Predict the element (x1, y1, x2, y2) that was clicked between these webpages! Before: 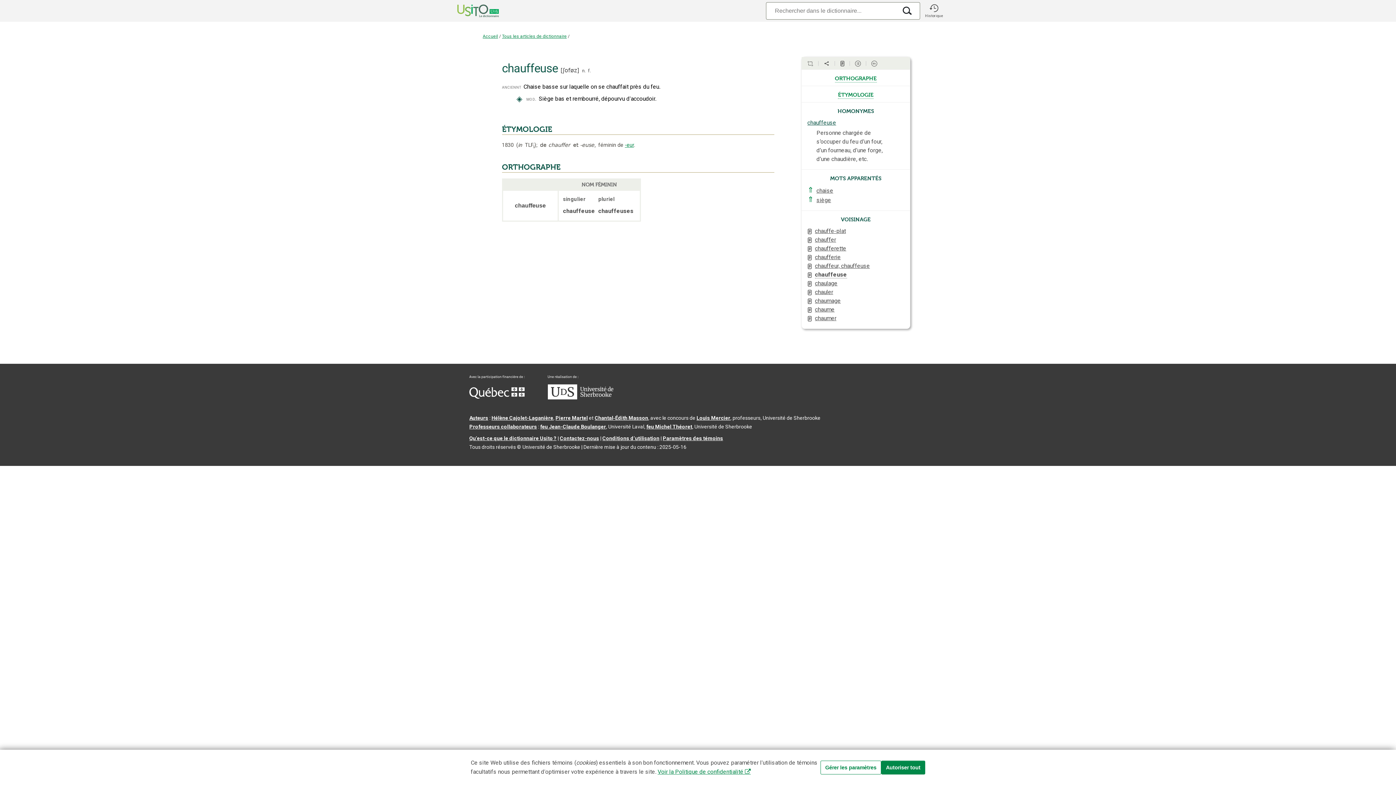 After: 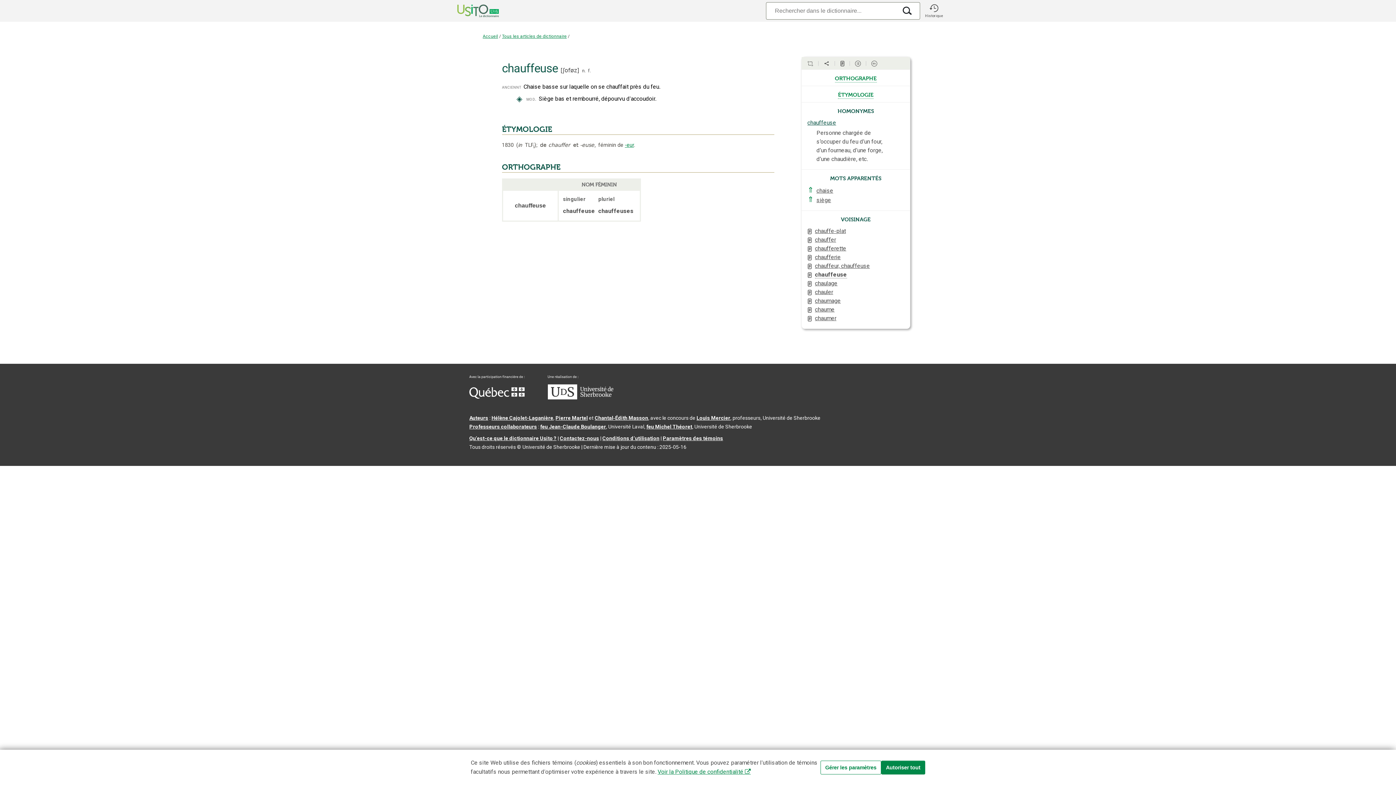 Action: bbox: (469, 394, 524, 400) label: Aller à Immigration, Diversité et Inclusion Québec